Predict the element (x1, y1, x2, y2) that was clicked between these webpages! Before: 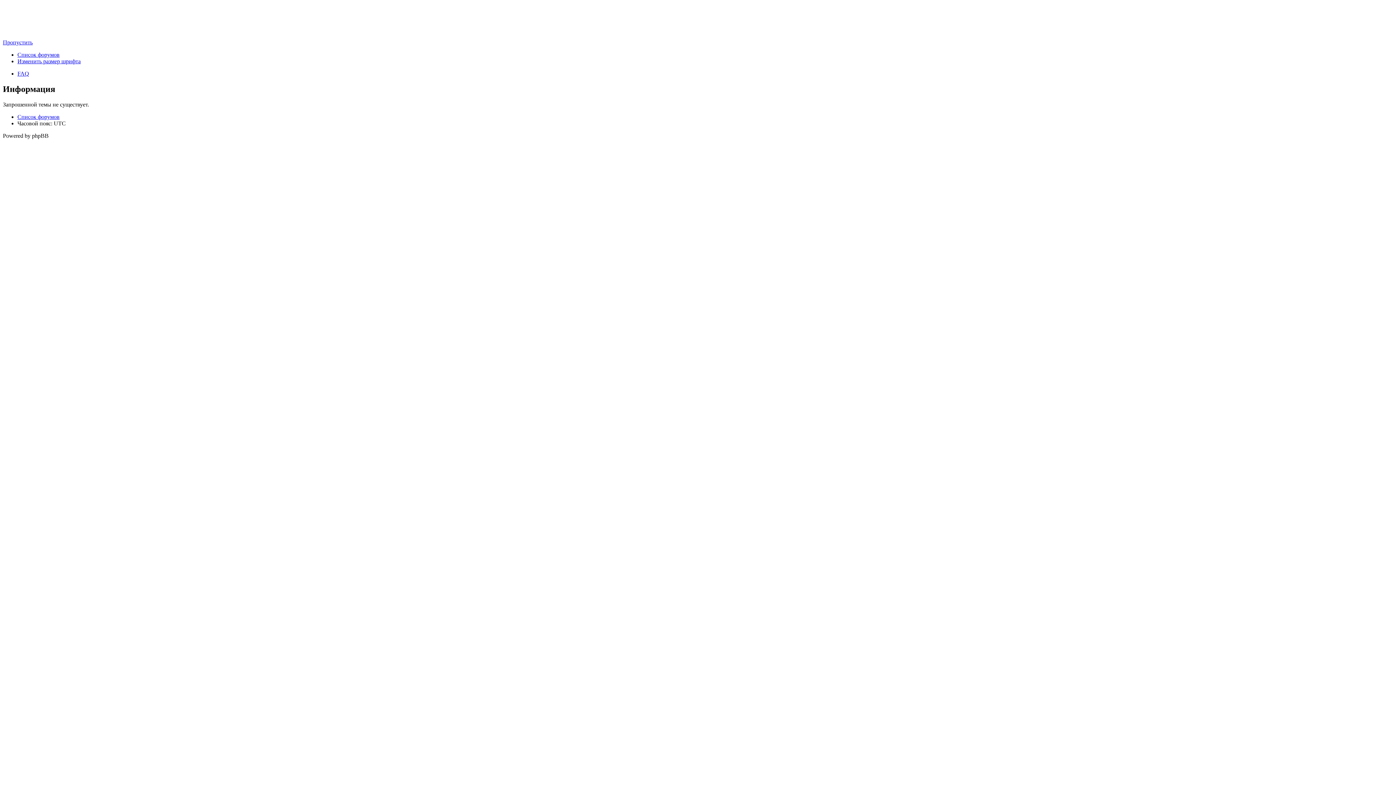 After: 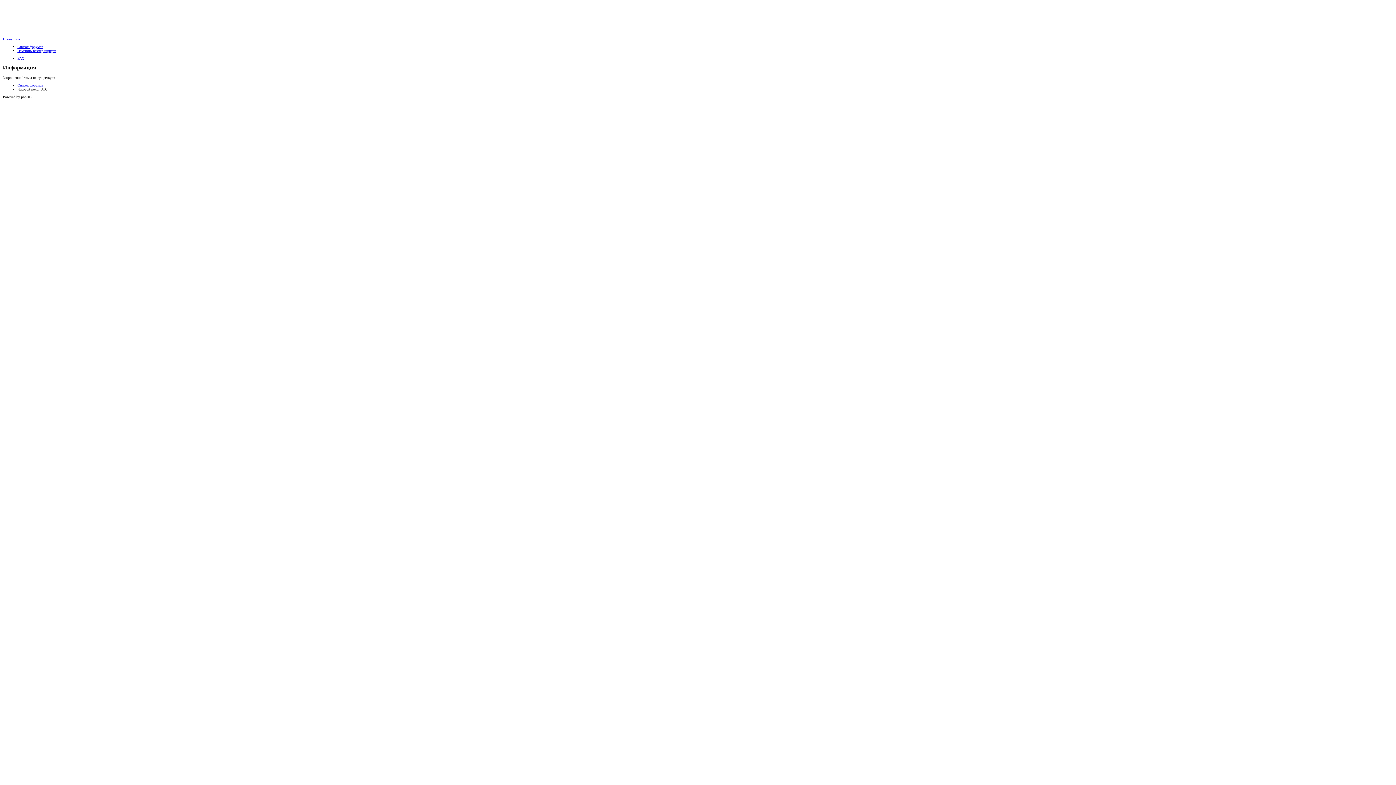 Action: bbox: (17, 58, 80, 64) label: Изменить размер шрифта